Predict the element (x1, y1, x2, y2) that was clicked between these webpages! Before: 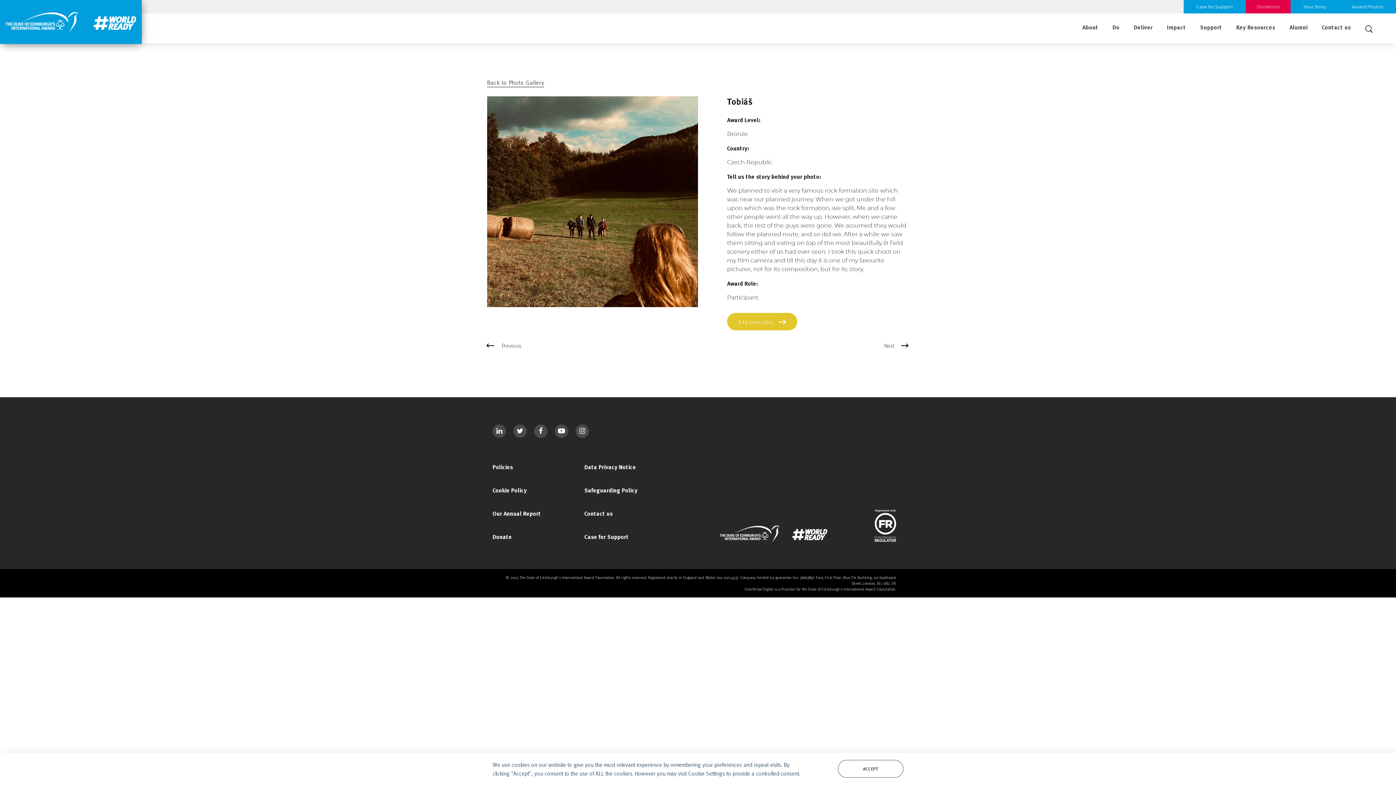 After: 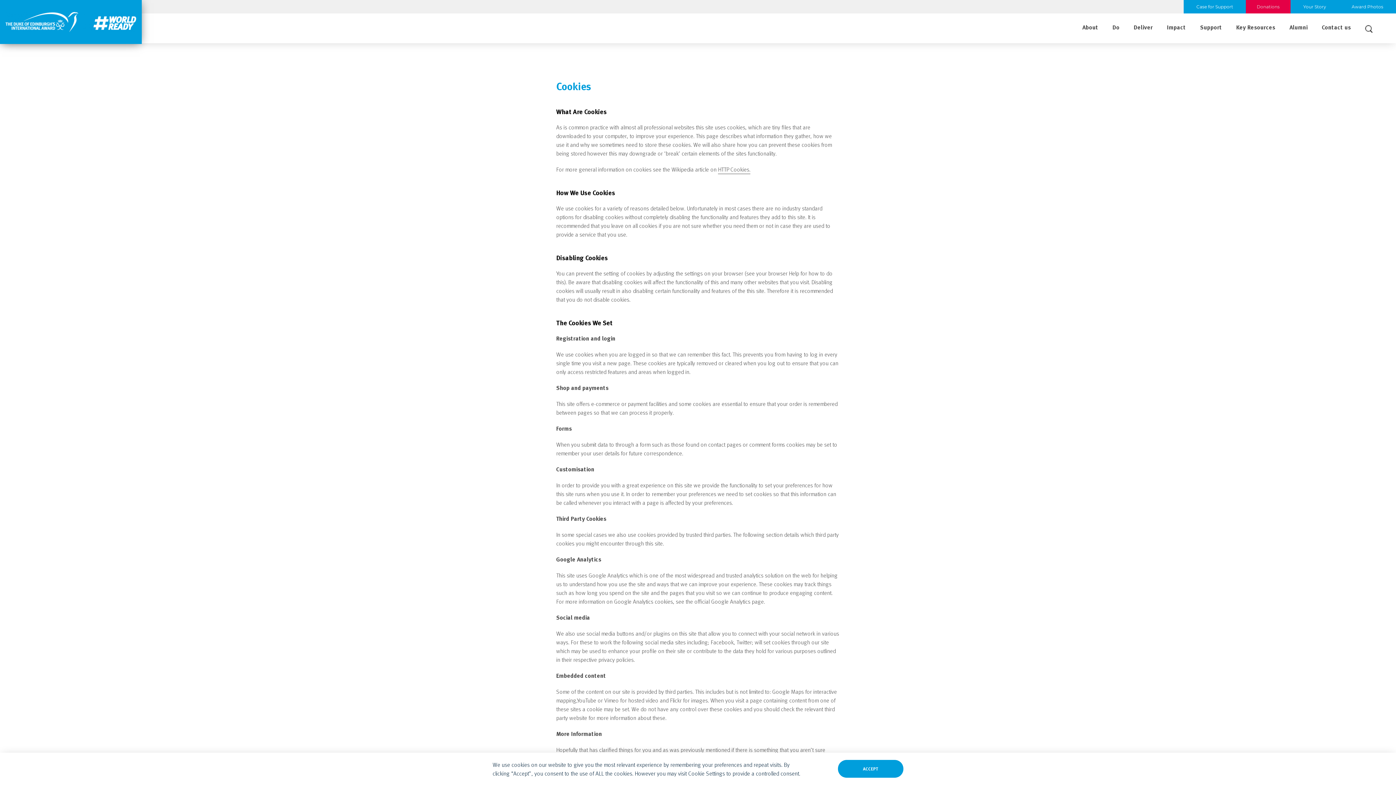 Action: label: Cookie Policy bbox: (492, 486, 526, 495)